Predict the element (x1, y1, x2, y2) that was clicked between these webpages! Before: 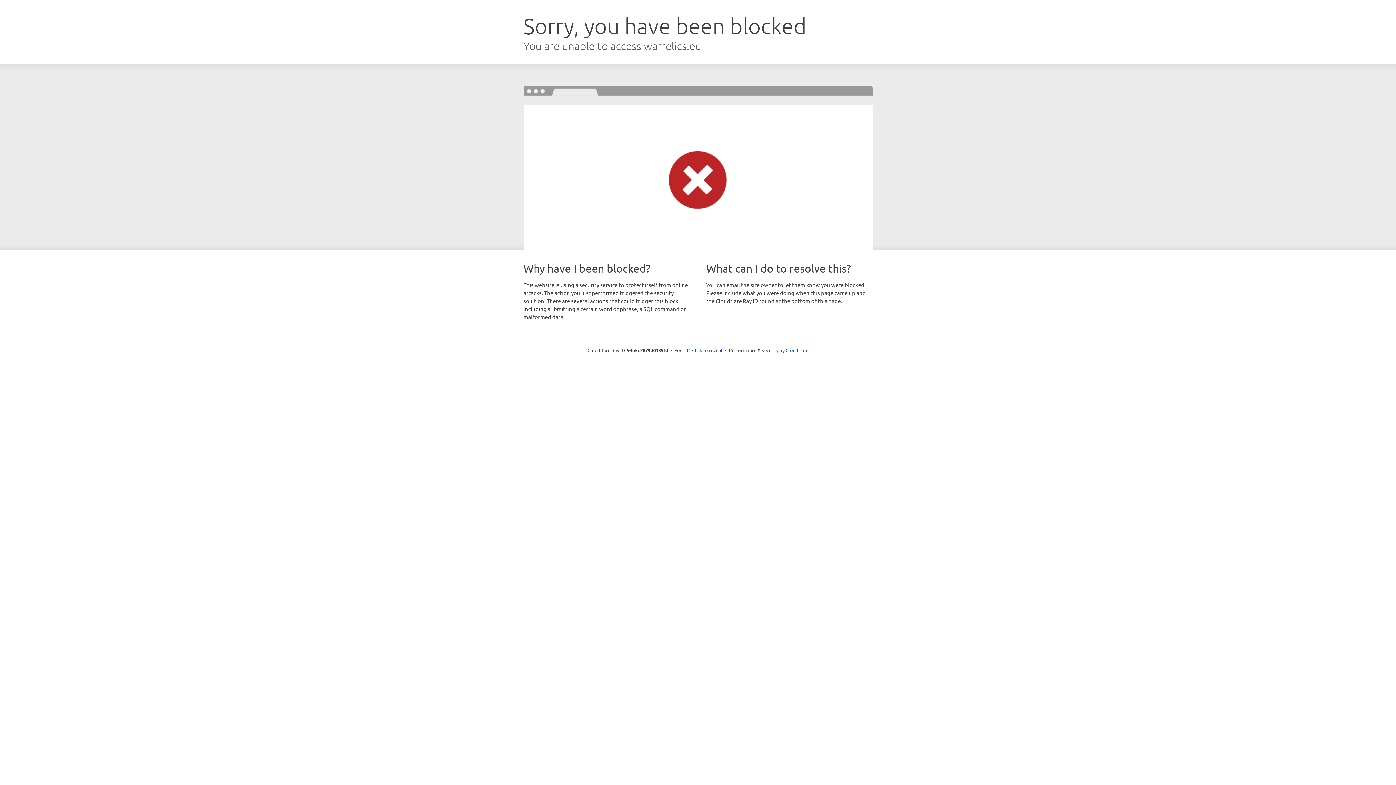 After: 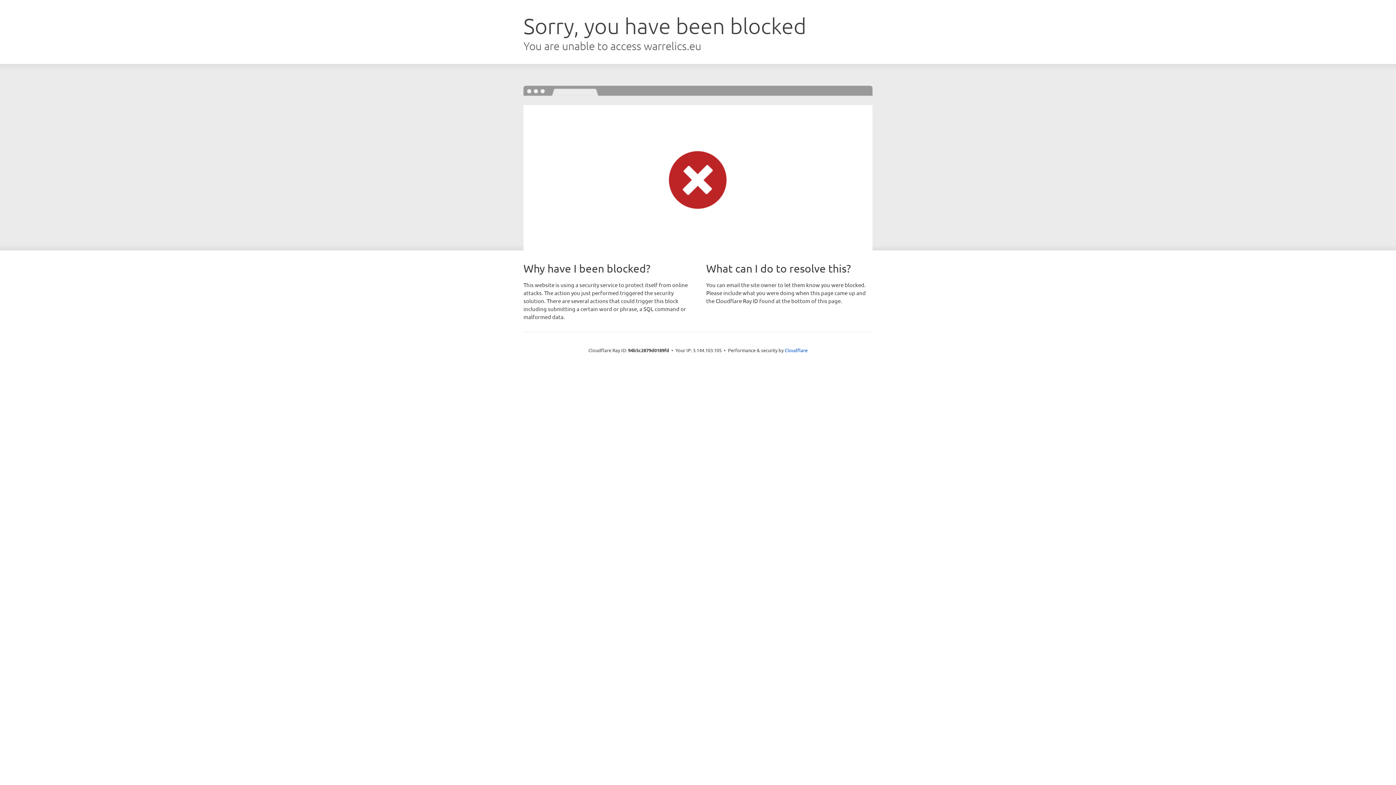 Action: bbox: (692, 346, 722, 353) label: Click to reveal